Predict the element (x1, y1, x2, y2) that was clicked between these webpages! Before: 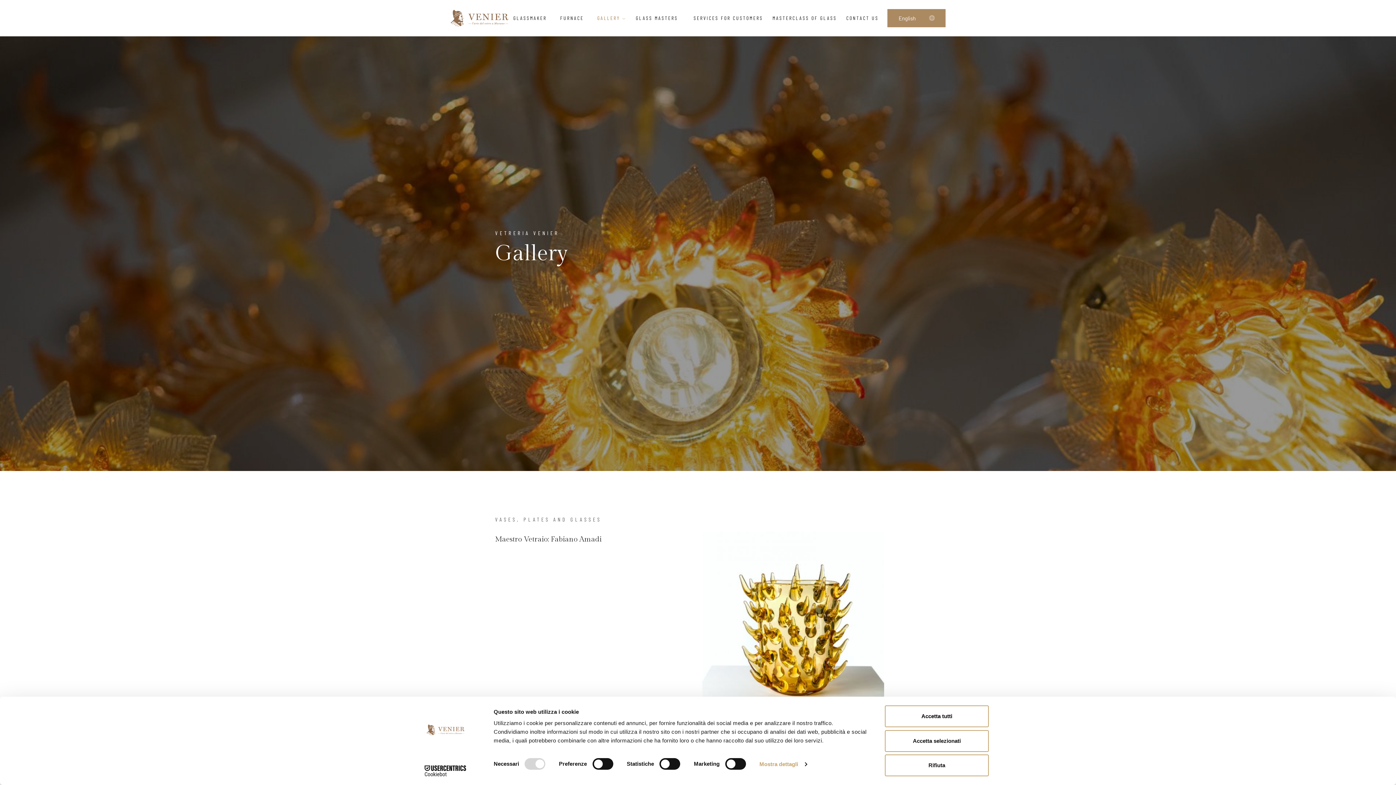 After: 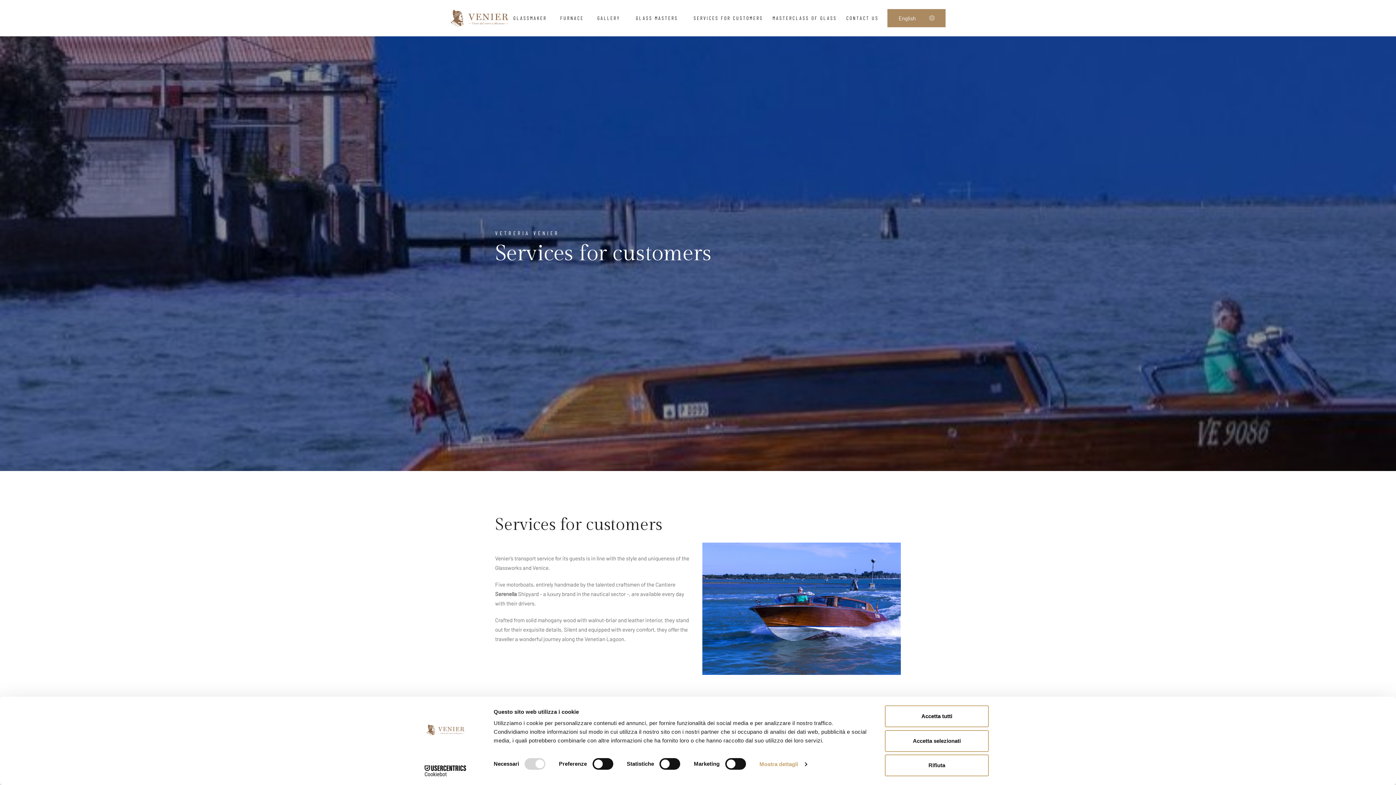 Action: bbox: (689, 10, 767, 25) label: SERVICES FOR CUSTOMERS